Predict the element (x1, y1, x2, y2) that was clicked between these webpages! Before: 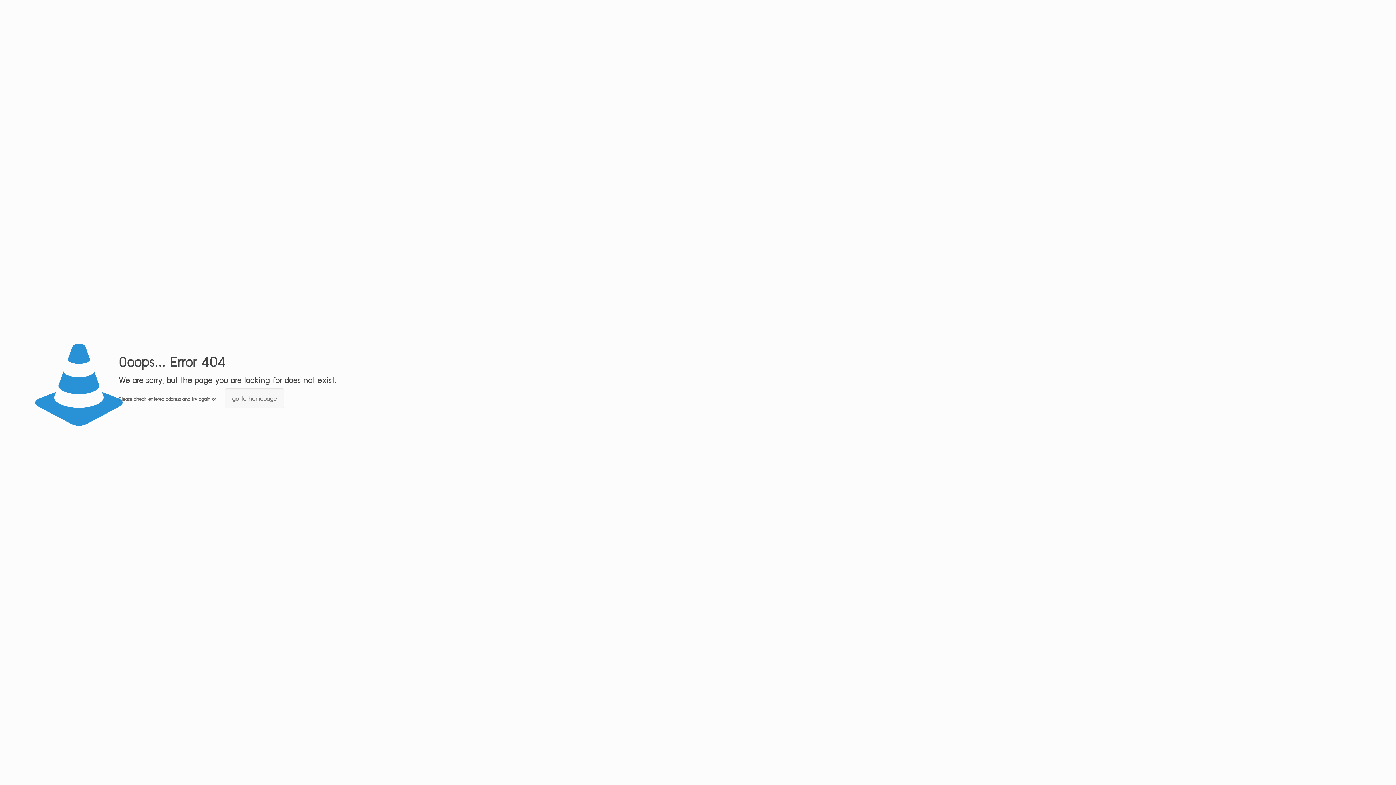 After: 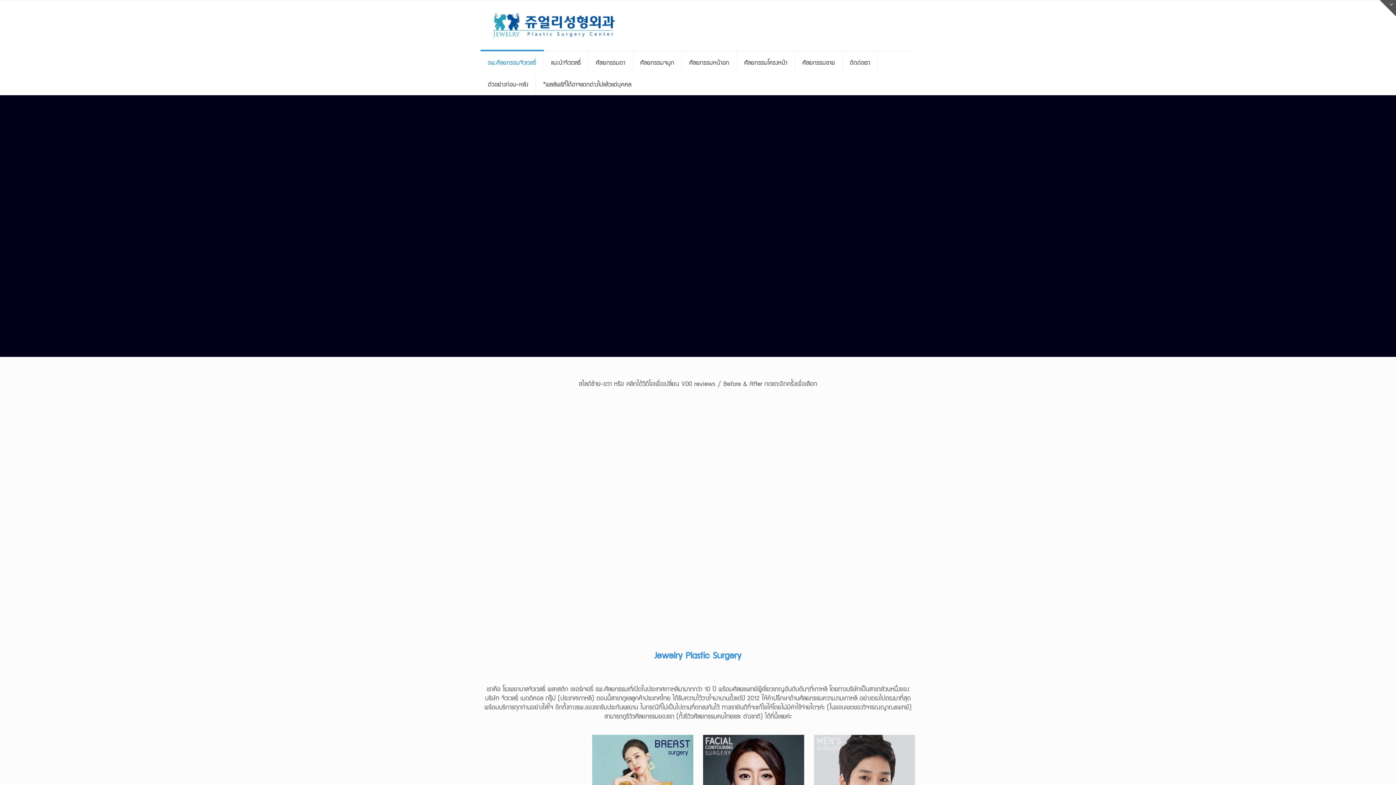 Action: bbox: (224, 388, 284, 408) label: go to homepage